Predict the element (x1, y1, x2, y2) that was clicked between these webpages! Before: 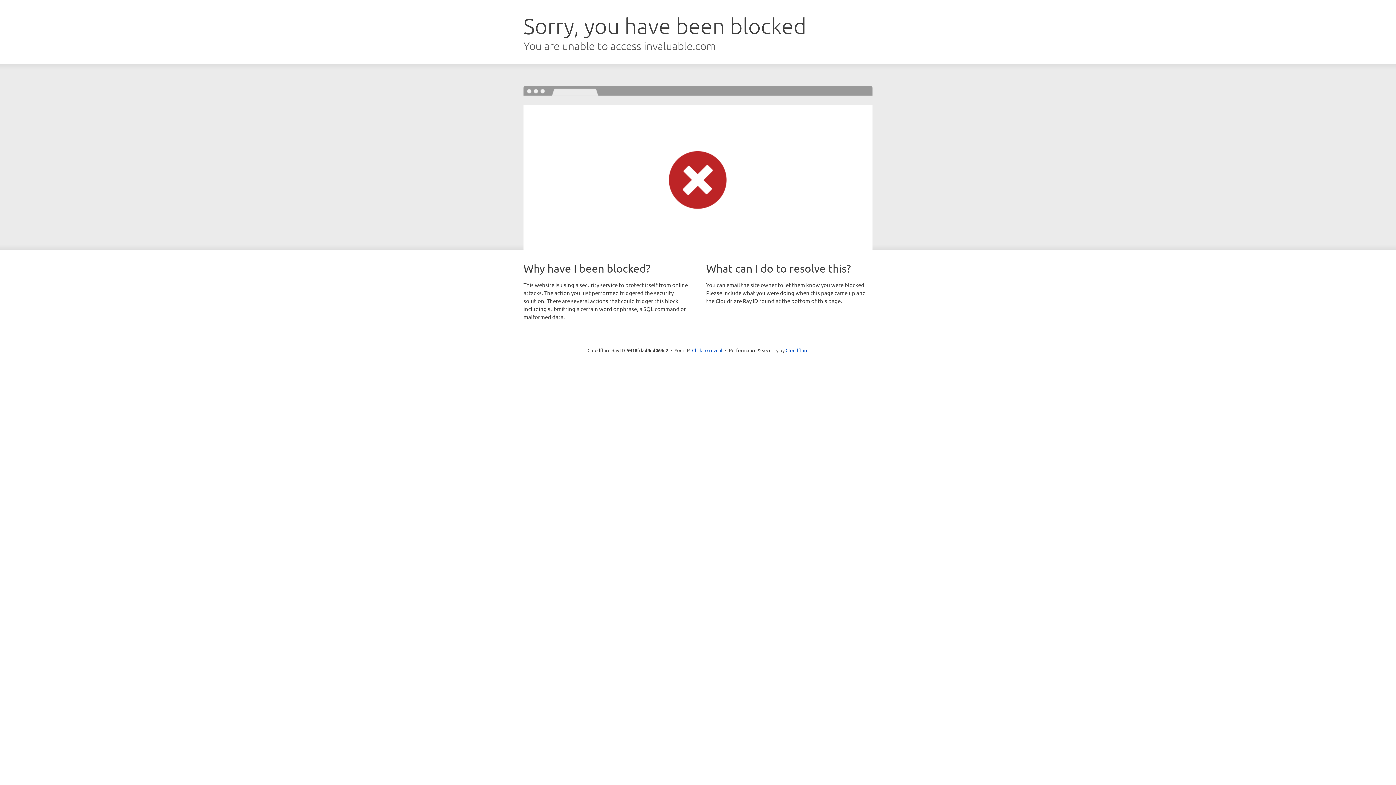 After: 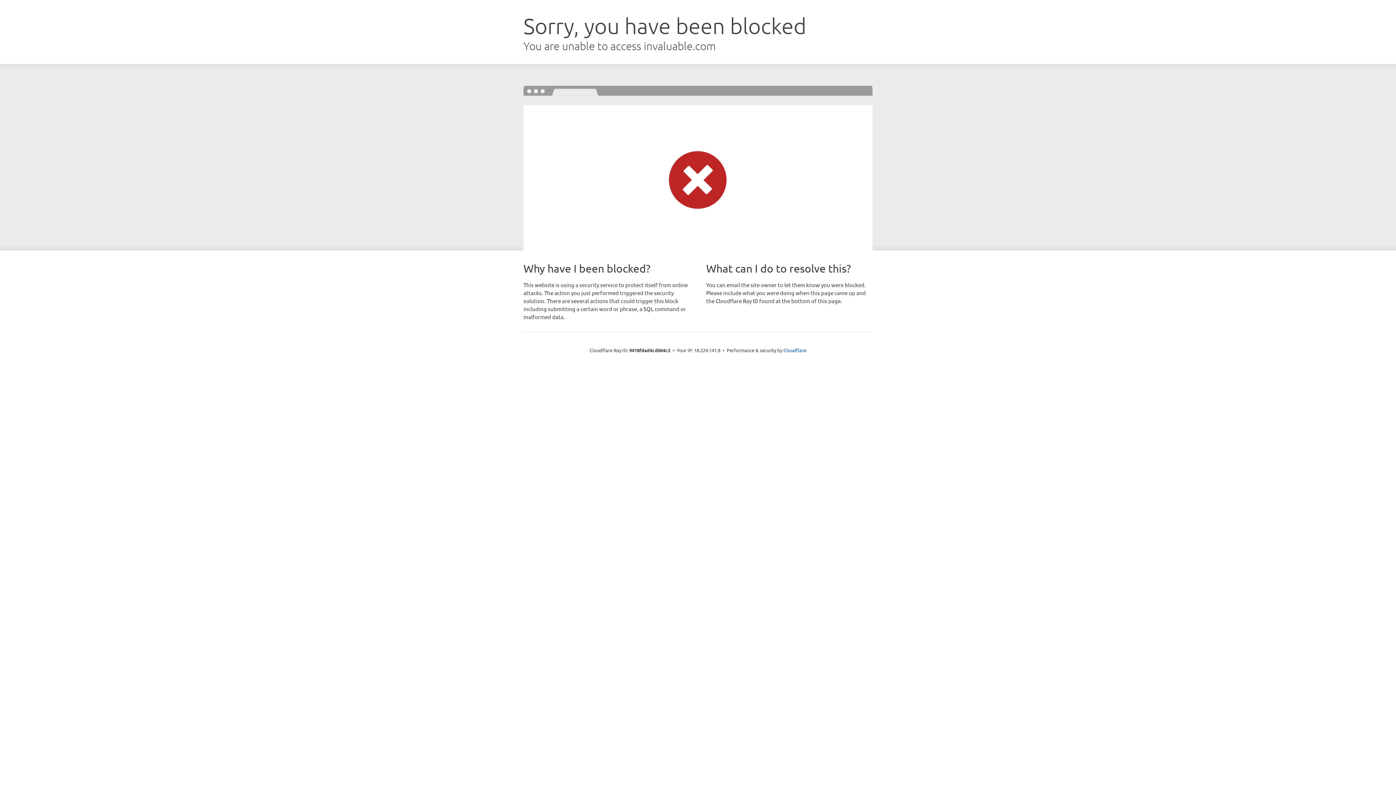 Action: bbox: (692, 346, 722, 353) label: Click to reveal